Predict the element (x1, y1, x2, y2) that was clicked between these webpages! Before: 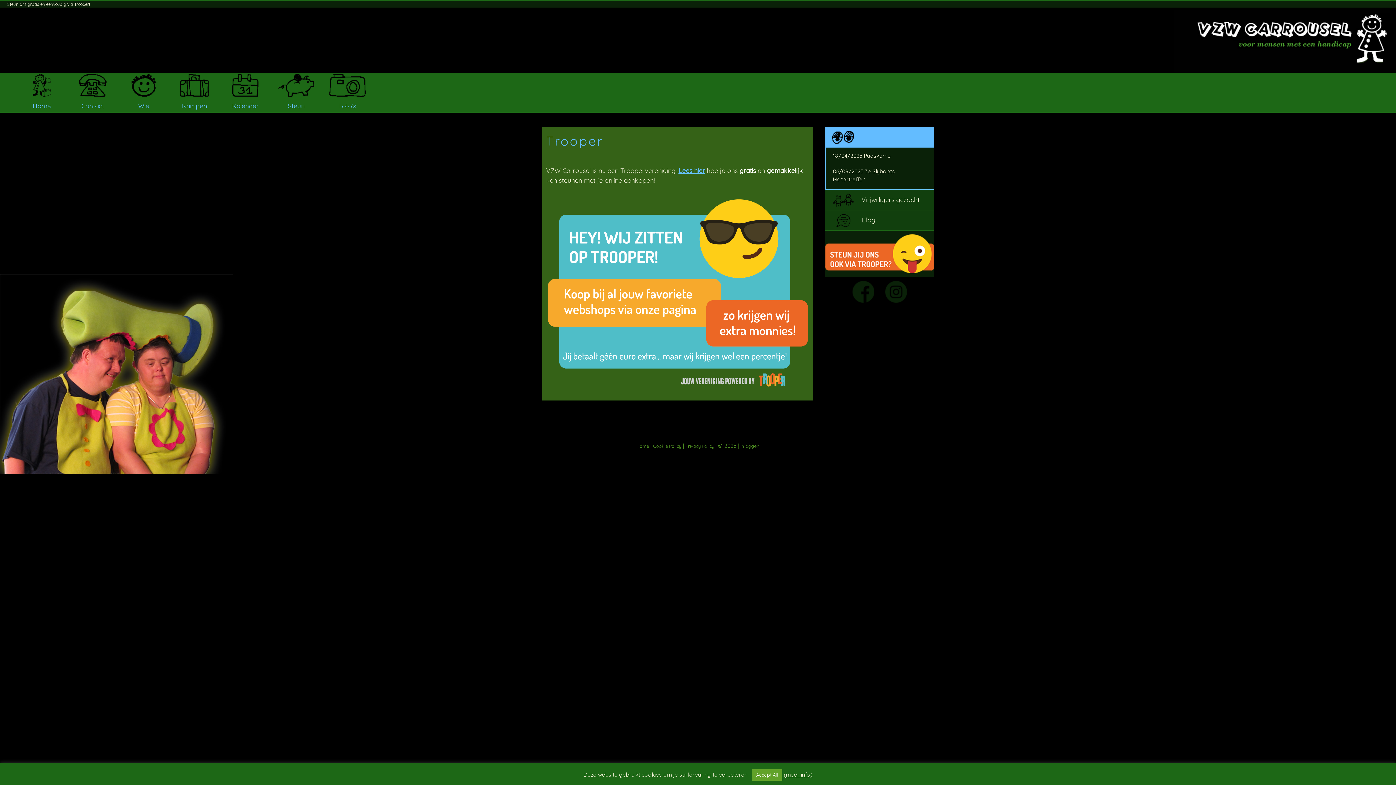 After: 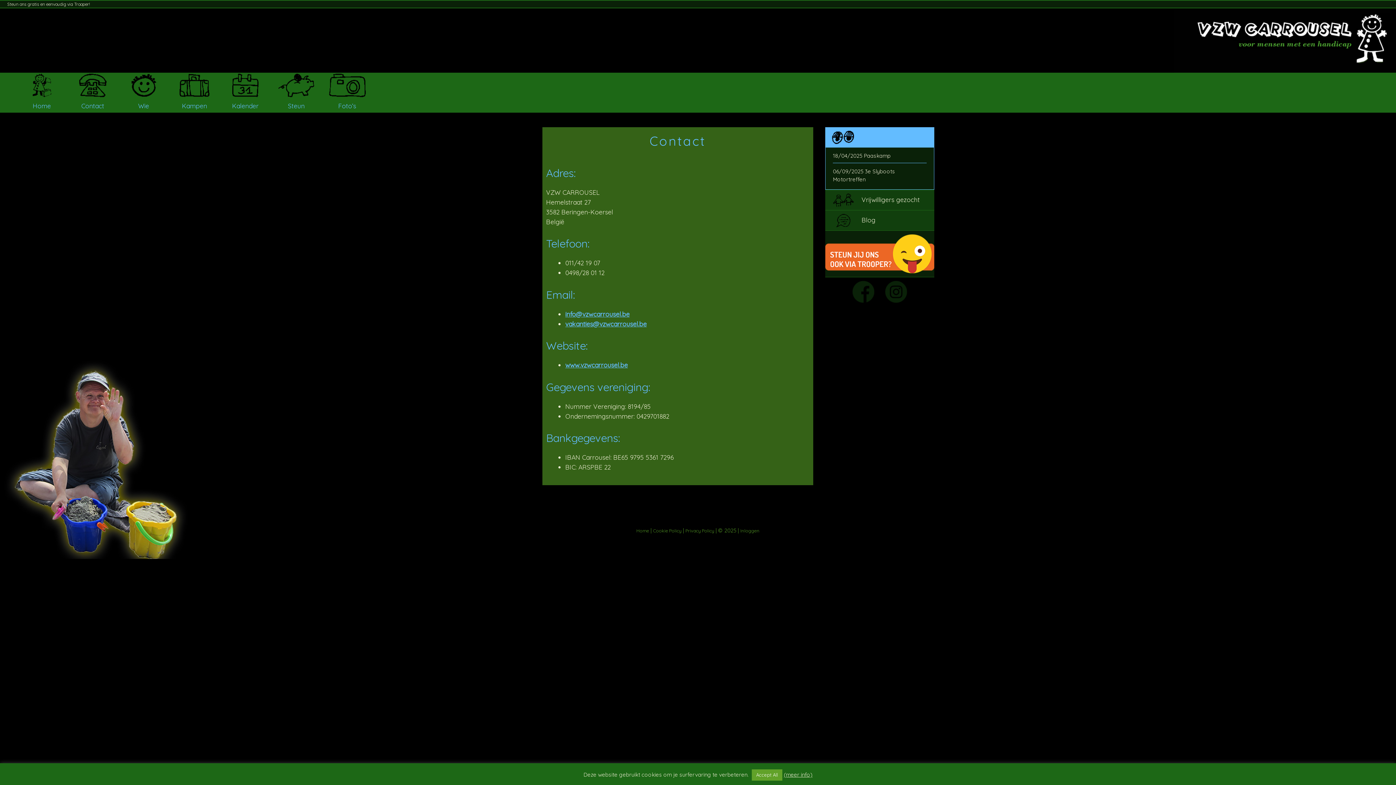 Action: bbox: (70, 72, 114, 112) label: Contact